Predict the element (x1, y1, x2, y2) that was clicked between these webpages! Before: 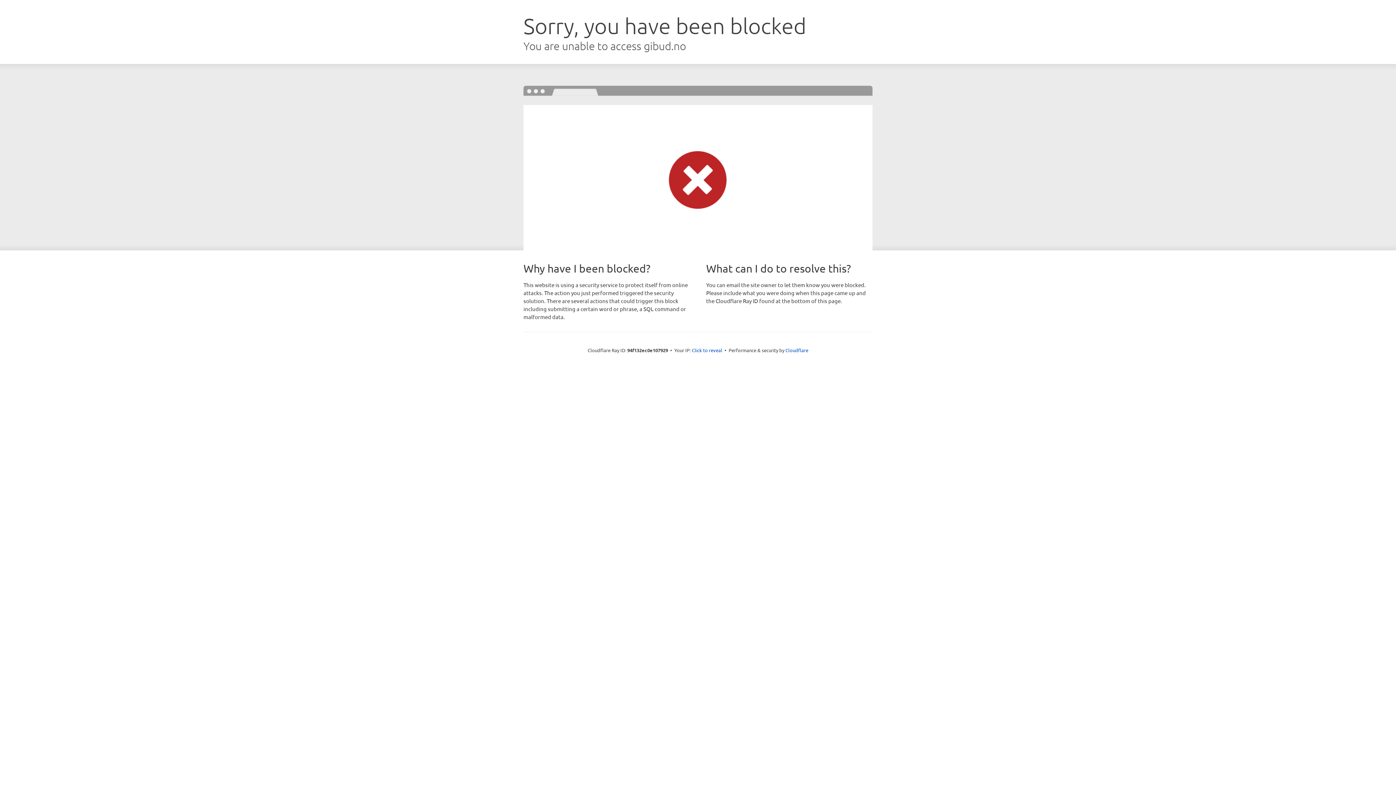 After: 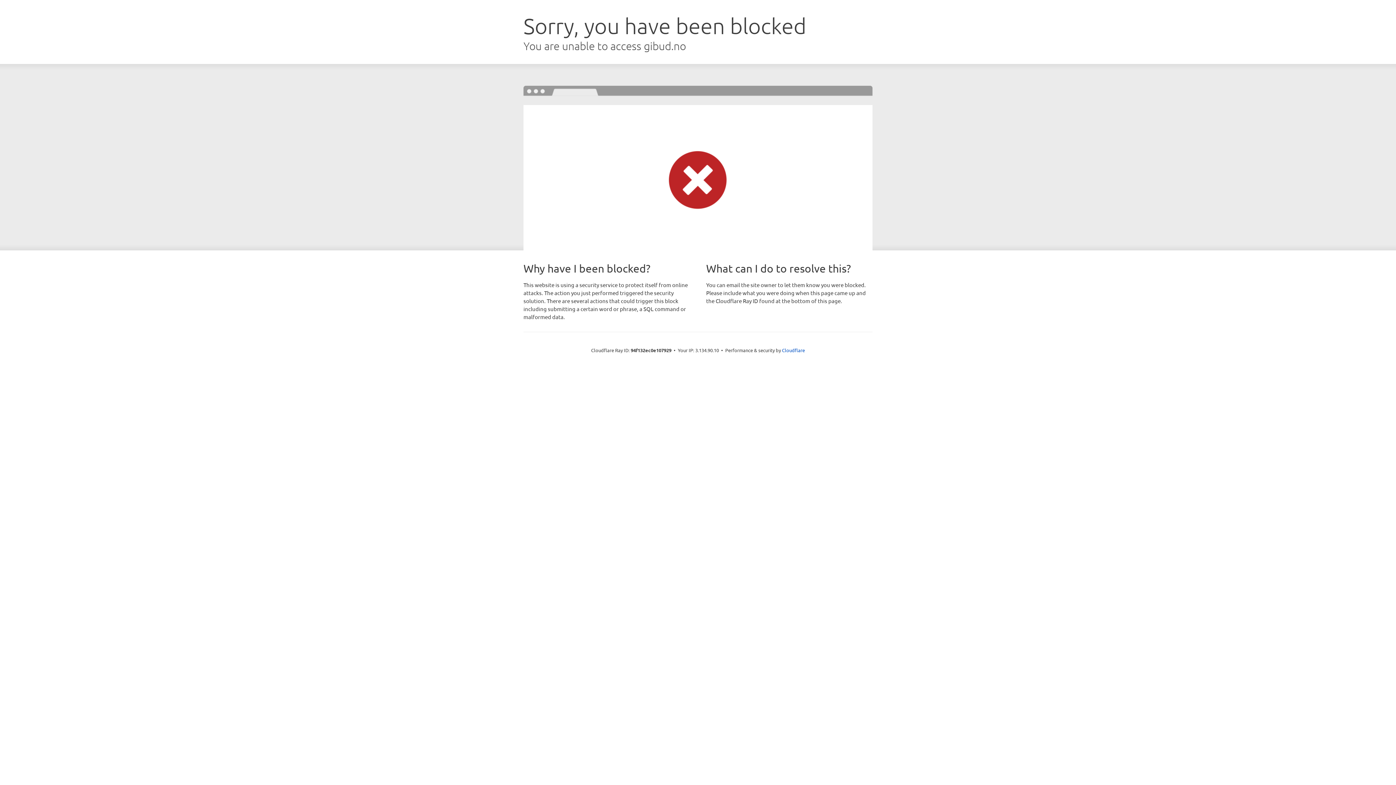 Action: bbox: (692, 346, 722, 353) label: Click to reveal